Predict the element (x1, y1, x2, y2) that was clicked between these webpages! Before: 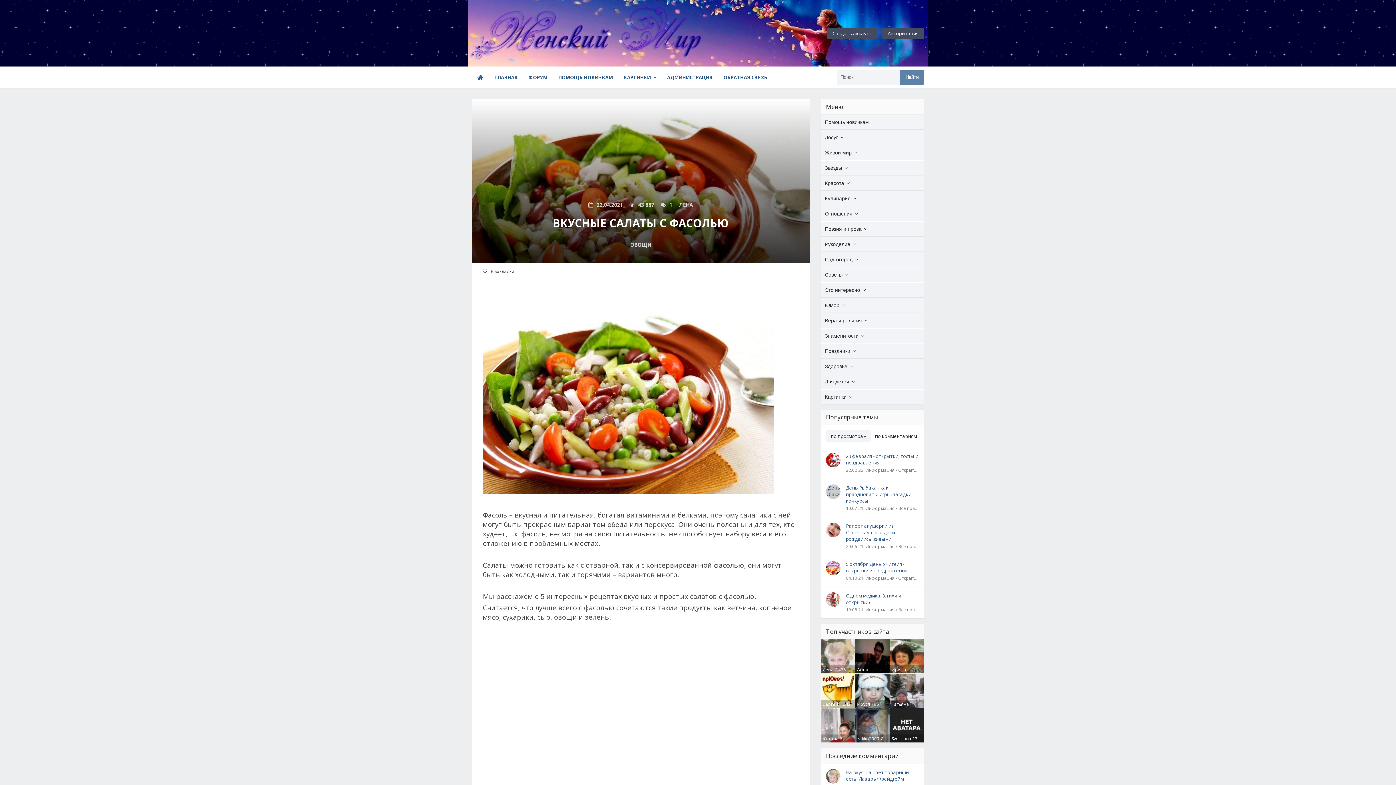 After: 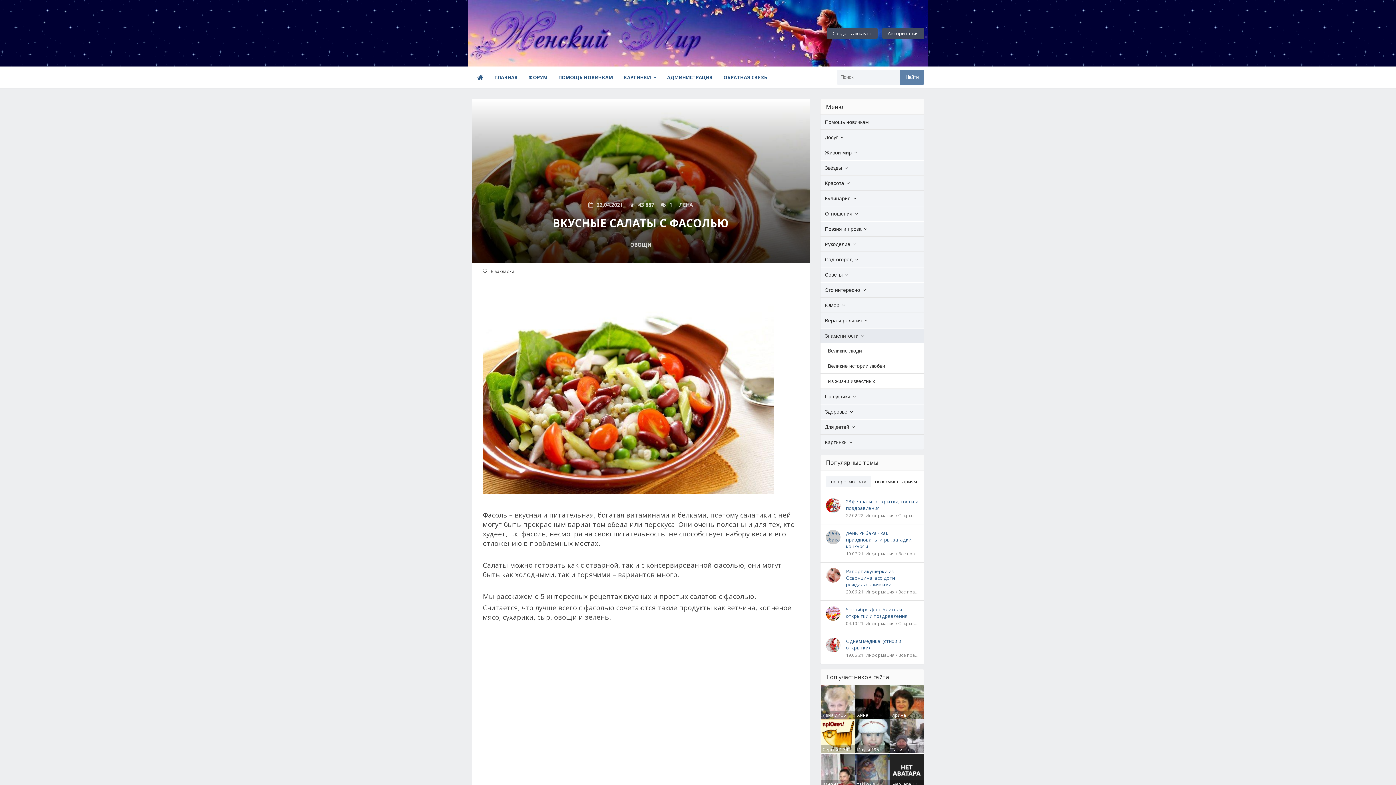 Action: bbox: (820, 328, 924, 343) label: Знаменитости